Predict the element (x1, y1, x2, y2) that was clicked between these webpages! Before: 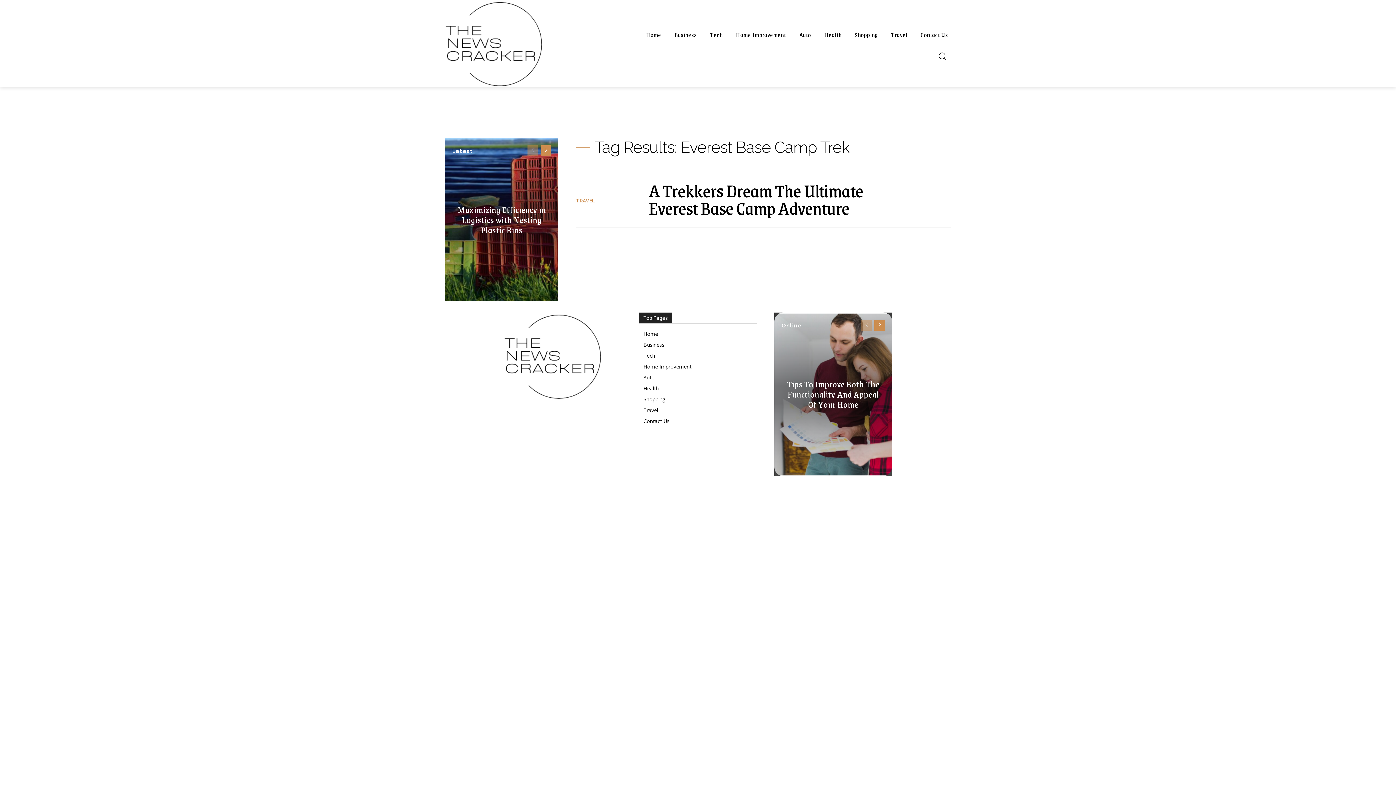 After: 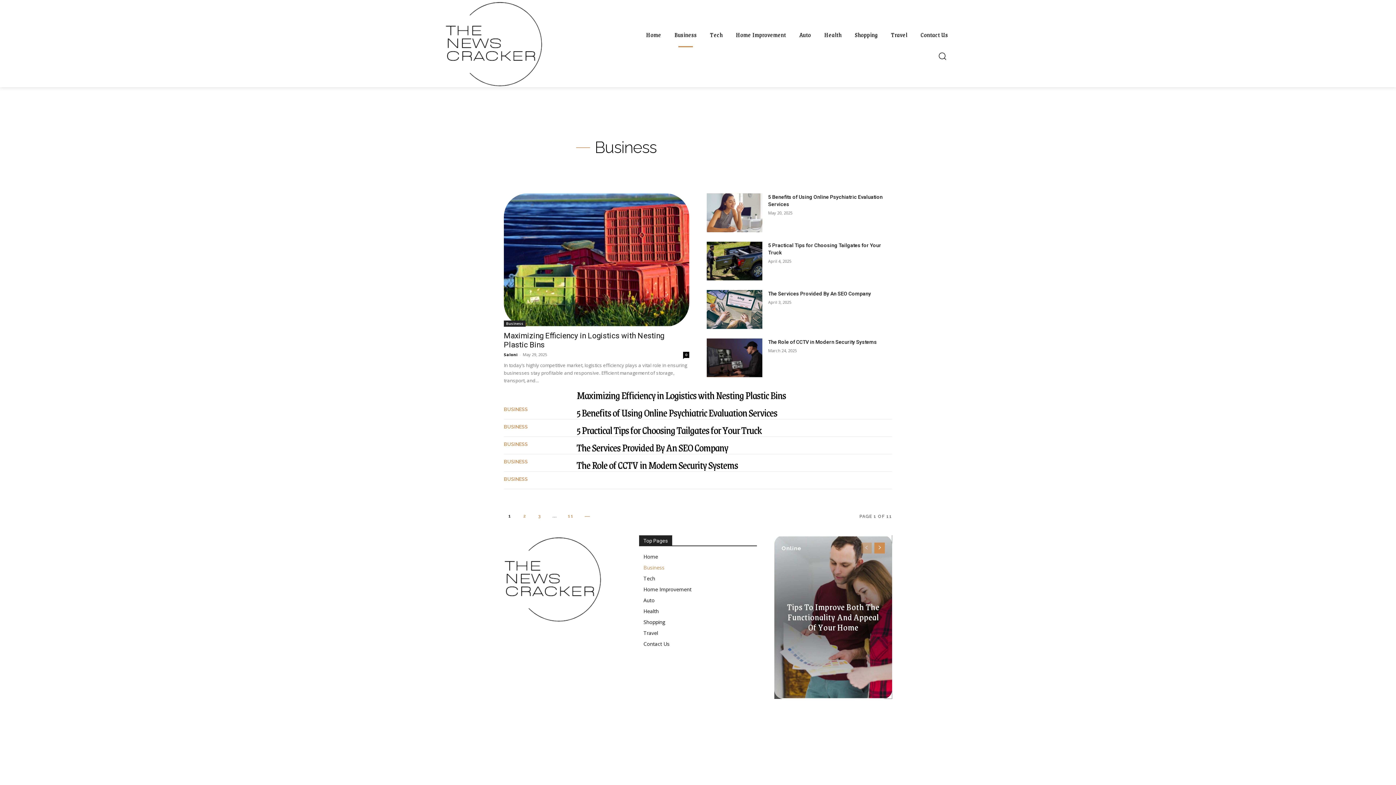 Action: label: Business bbox: (643, 339, 757, 350)